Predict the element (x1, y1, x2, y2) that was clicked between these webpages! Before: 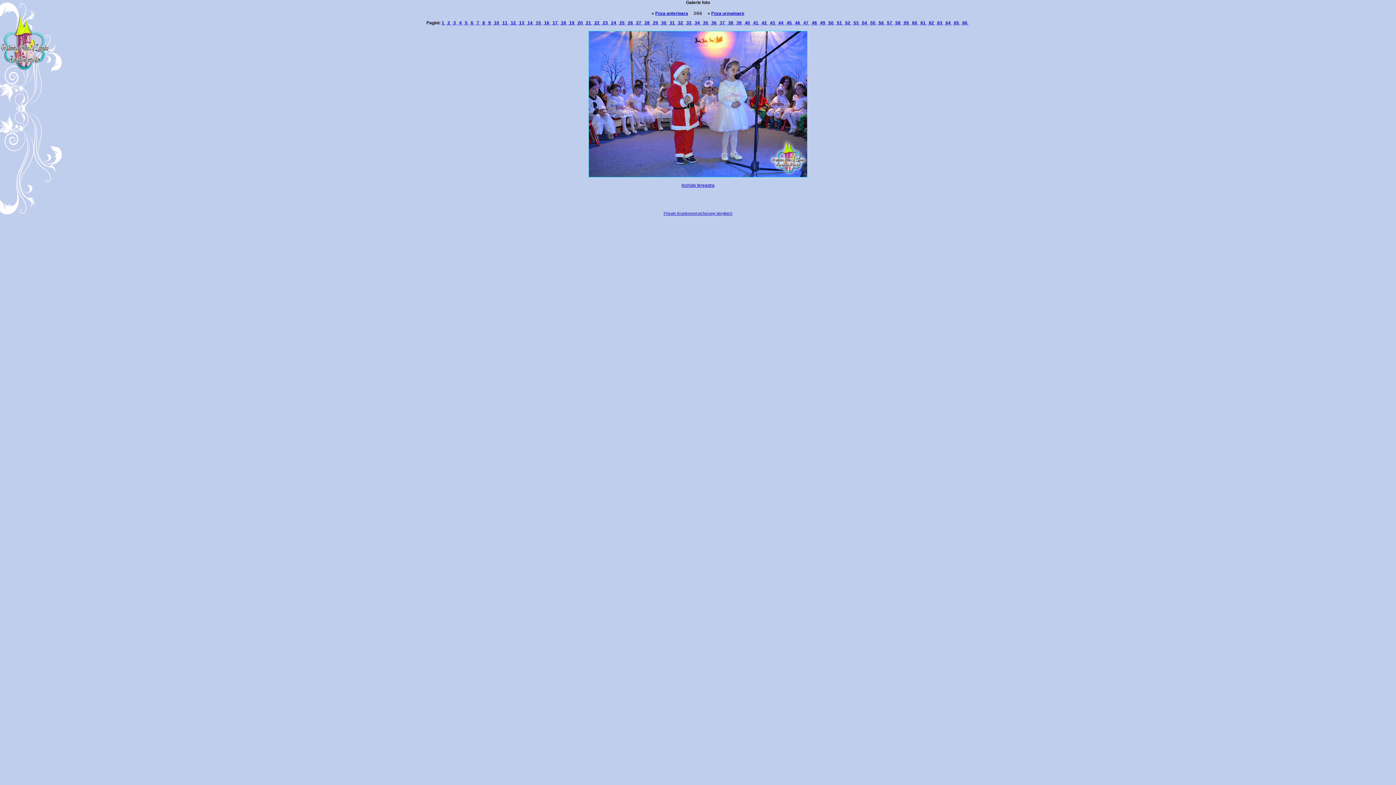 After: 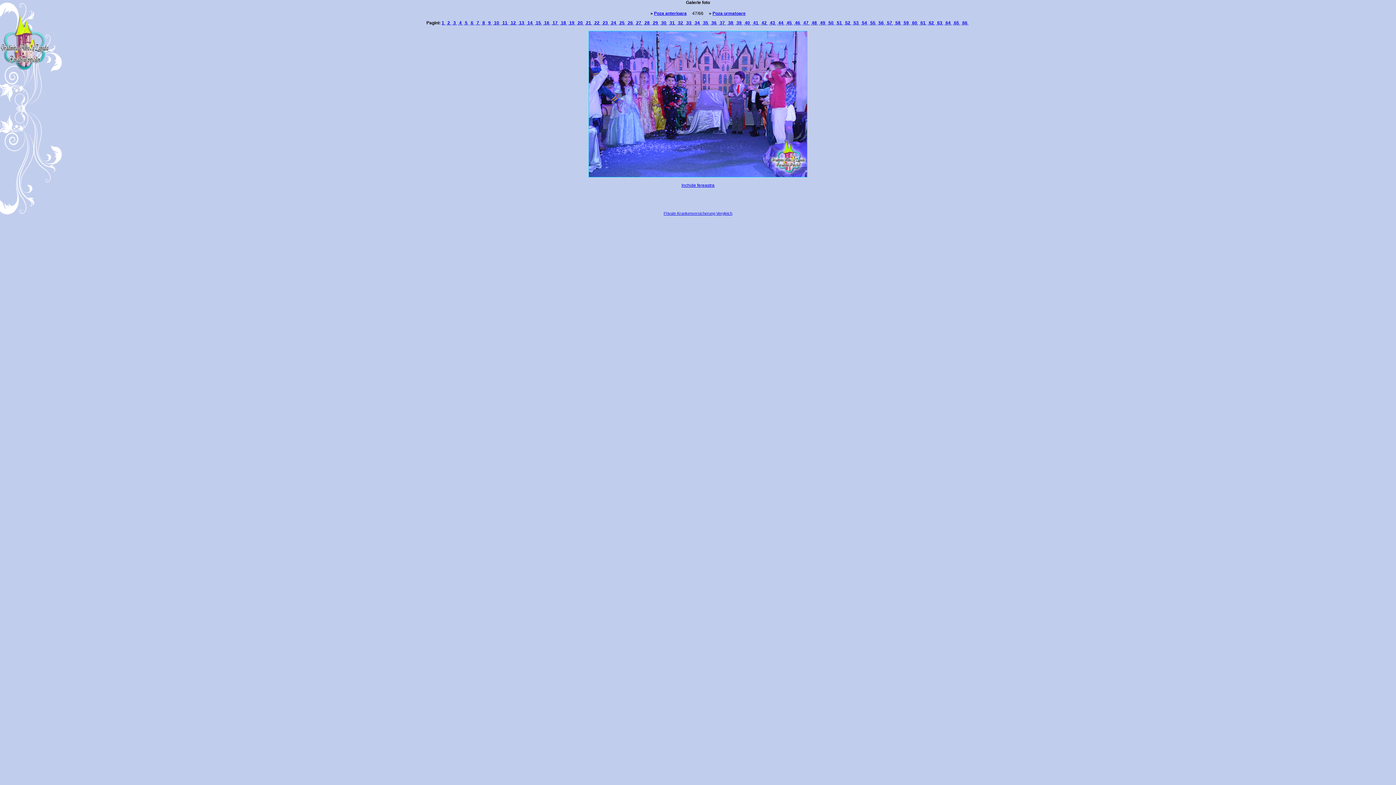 Action: bbox: (802, 20, 809, 25) label:  47 